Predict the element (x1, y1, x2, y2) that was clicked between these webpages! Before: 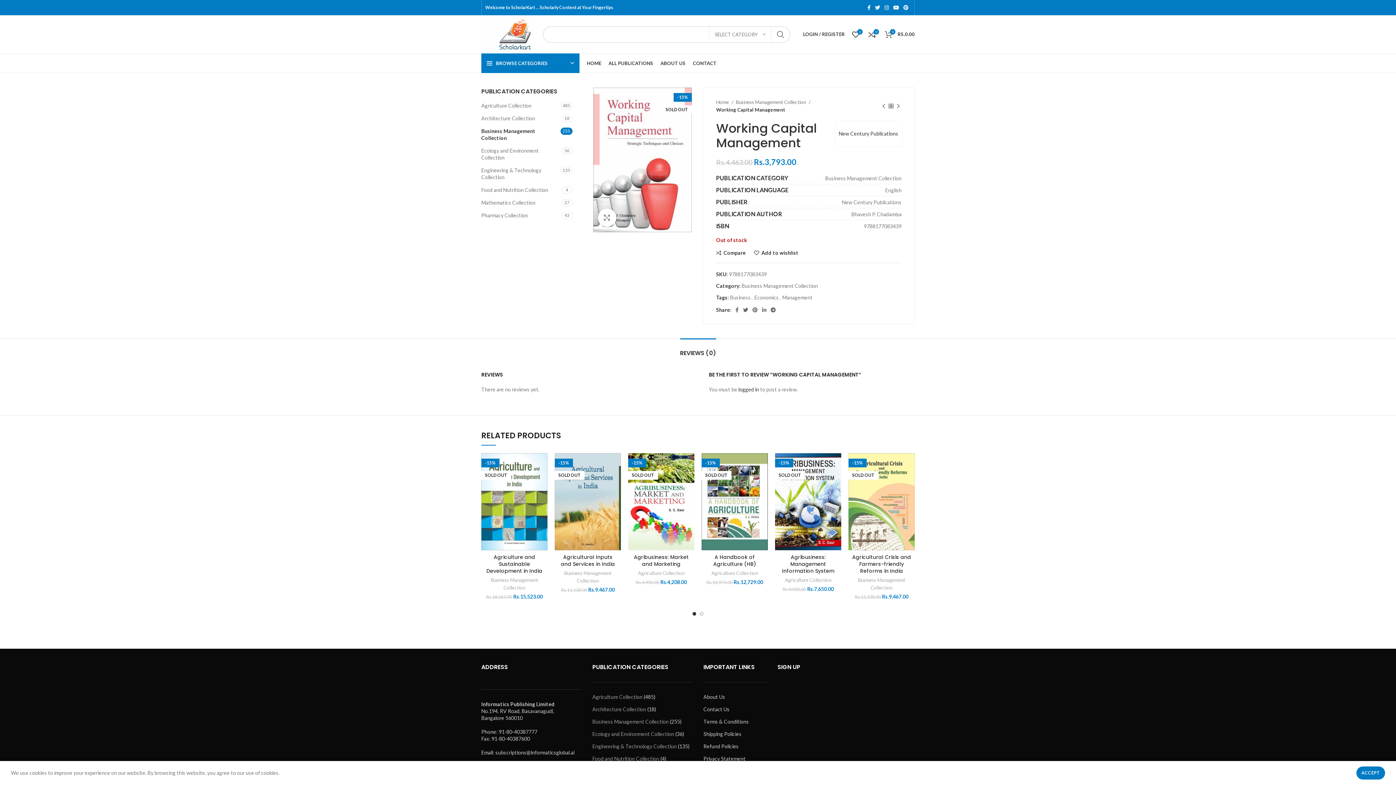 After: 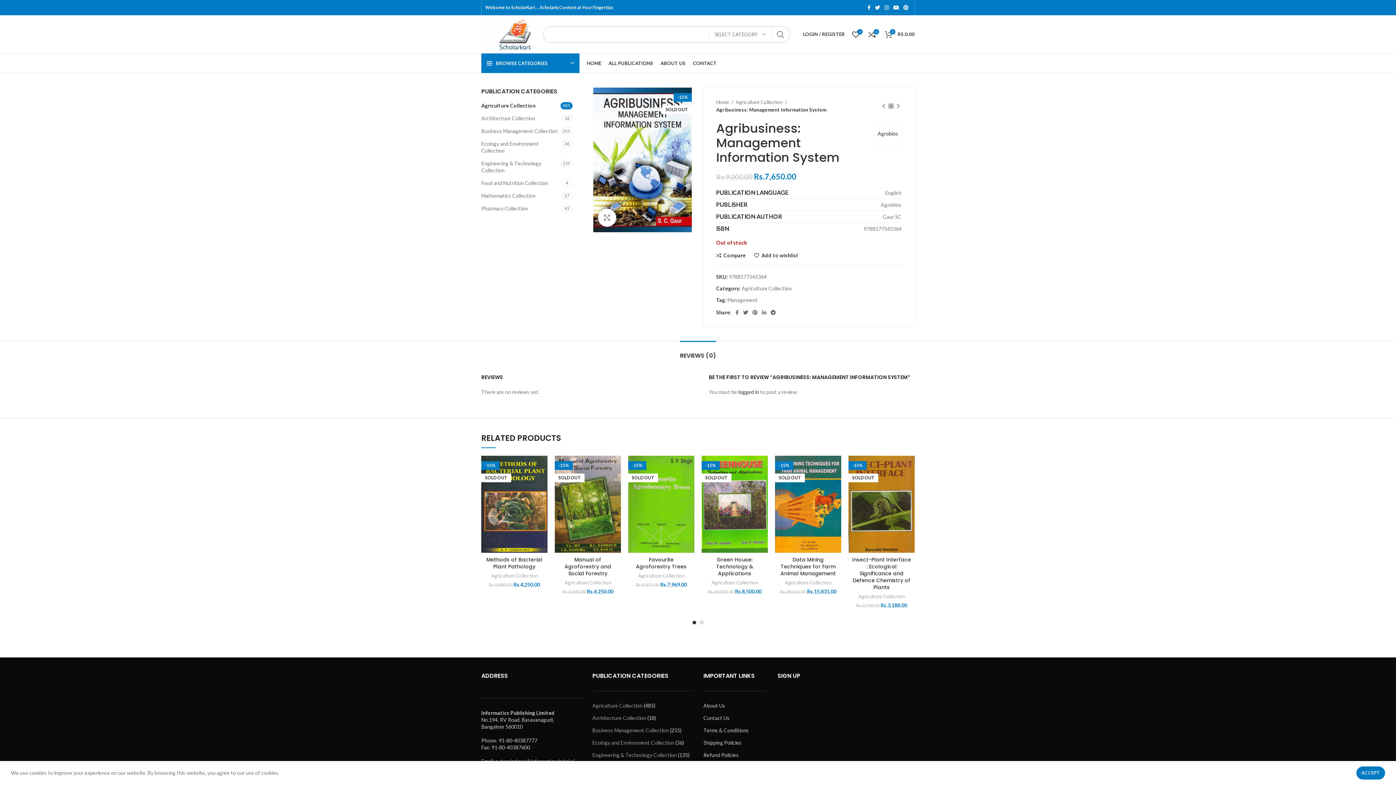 Action: bbox: (782, 553, 834, 574) label: Agribusiness: Management Information System